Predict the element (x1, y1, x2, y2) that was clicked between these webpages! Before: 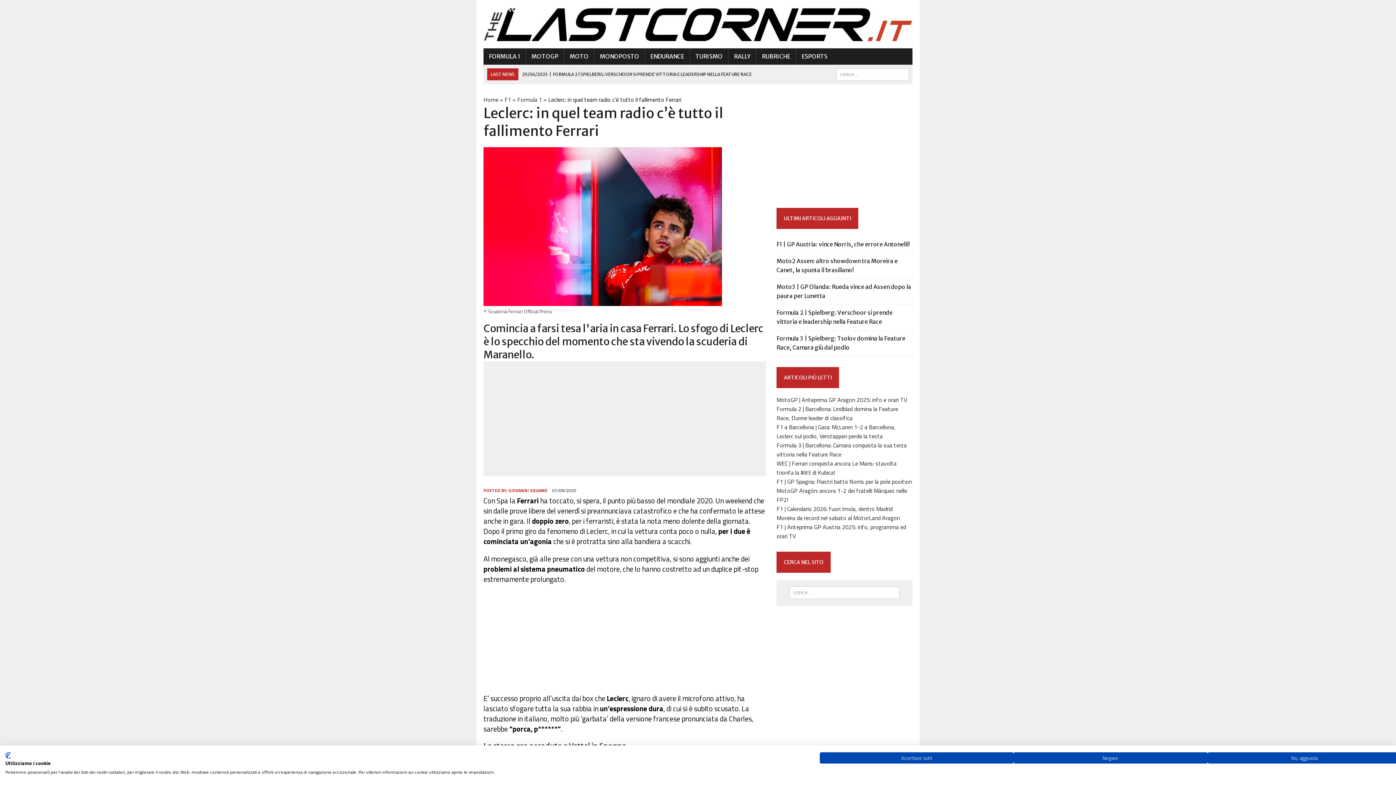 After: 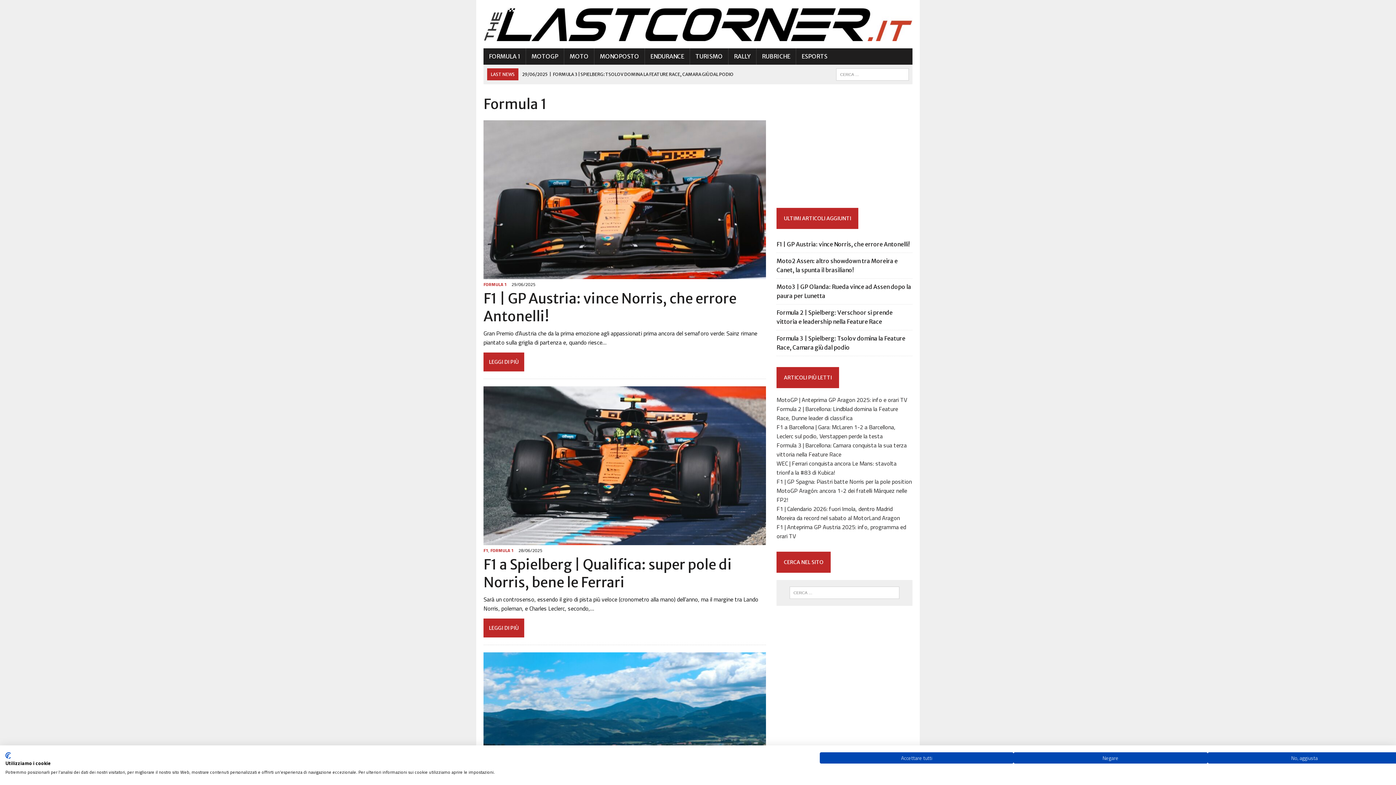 Action: bbox: (517, 95, 542, 103) label: Formula 1